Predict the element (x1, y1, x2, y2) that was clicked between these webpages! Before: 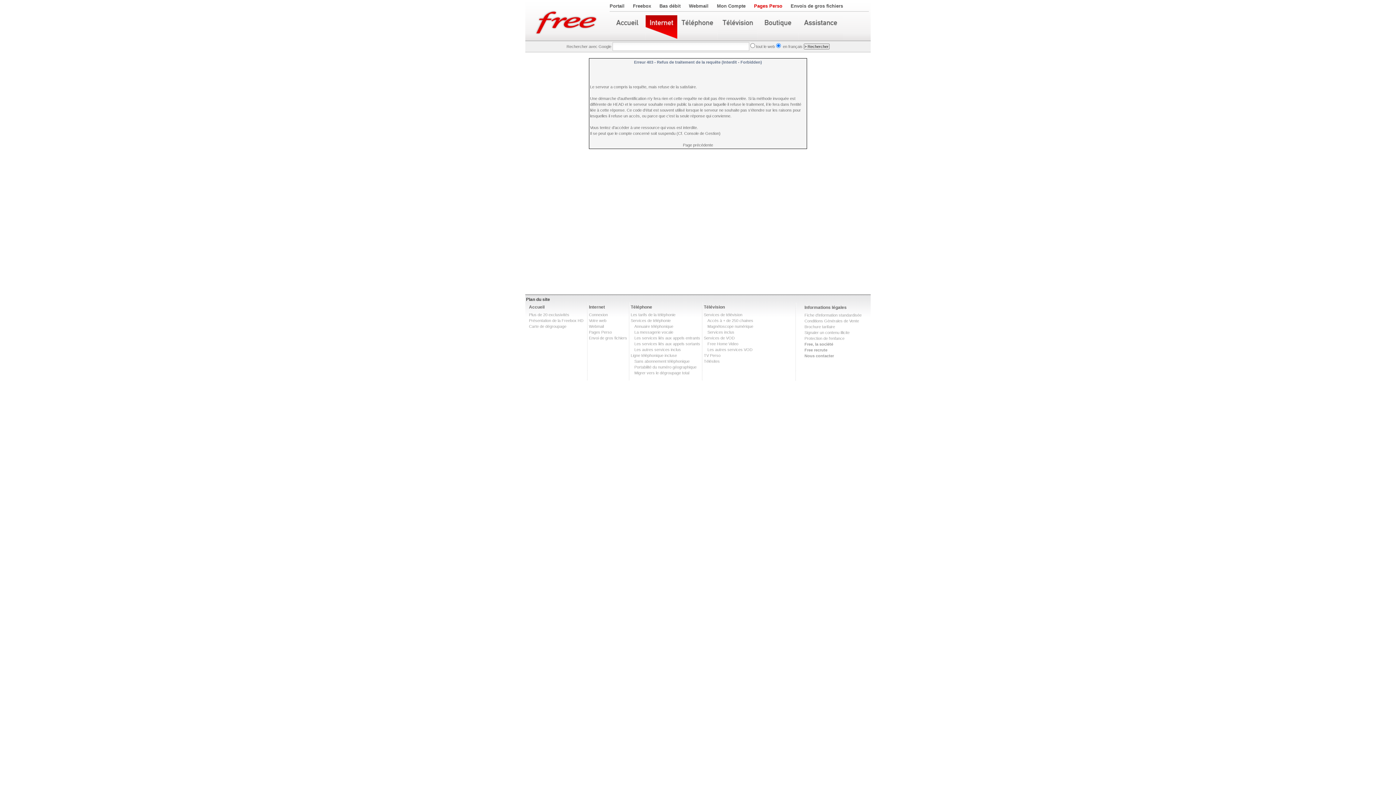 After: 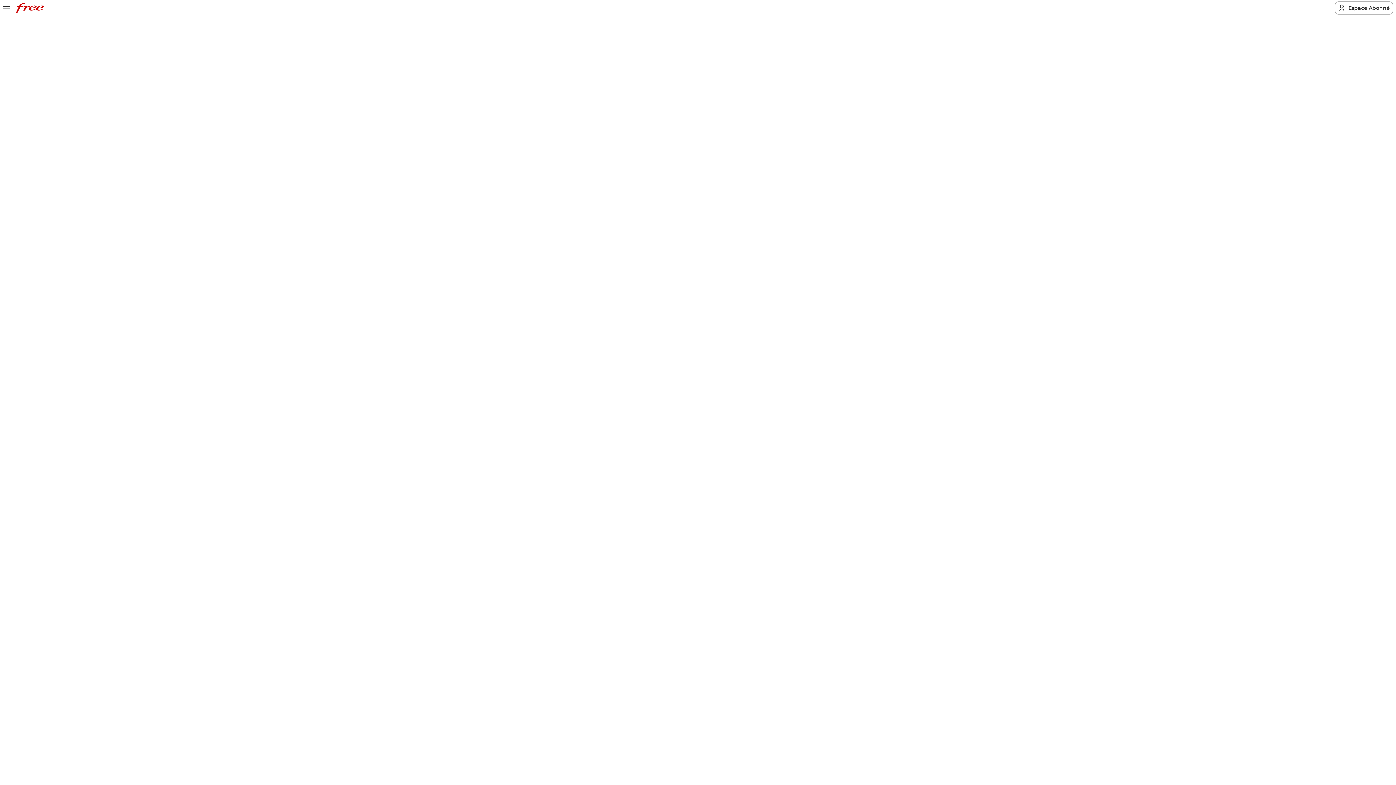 Action: bbox: (704, 312, 742, 317) label: Services de télévision